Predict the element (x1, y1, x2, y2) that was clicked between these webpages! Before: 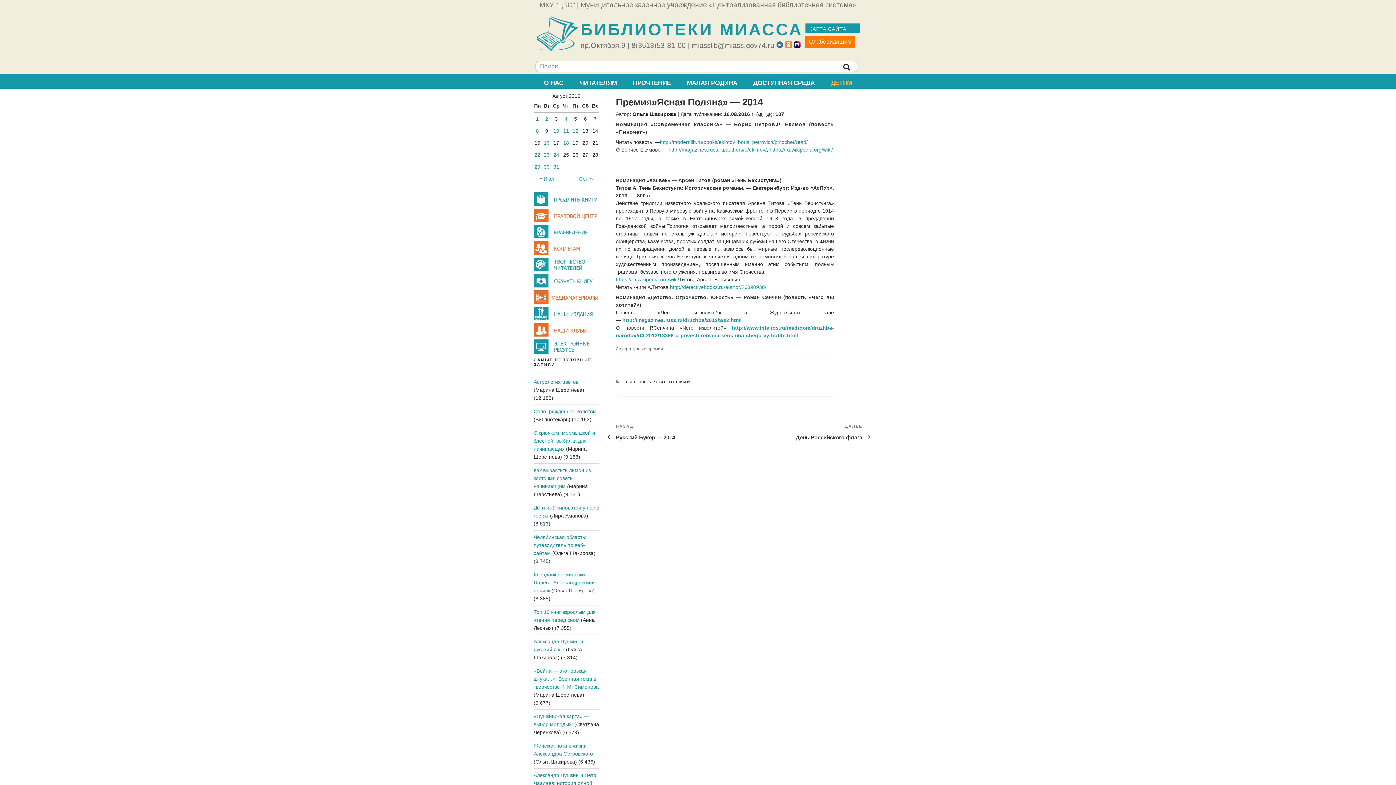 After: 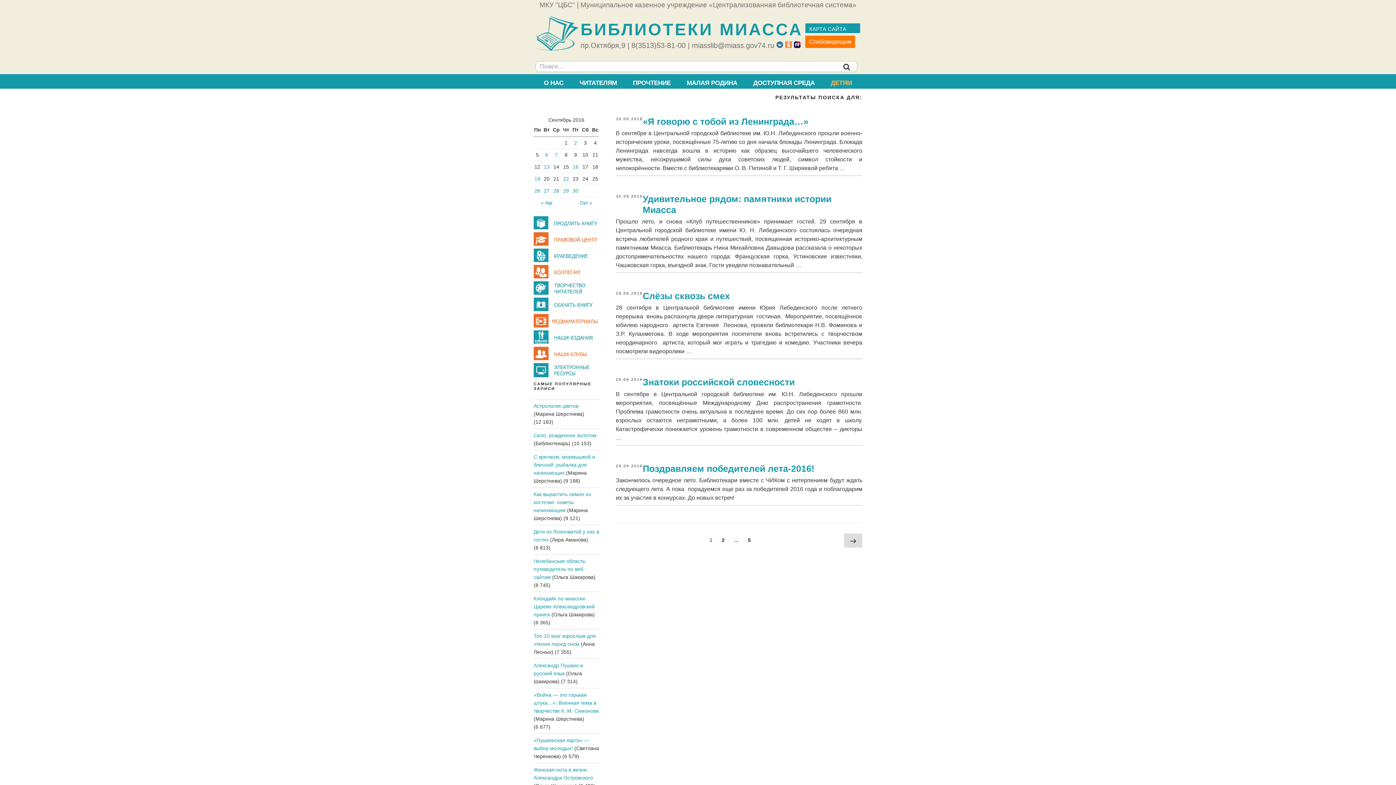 Action: bbox: (579, 176, 593, 181) label: Сен »